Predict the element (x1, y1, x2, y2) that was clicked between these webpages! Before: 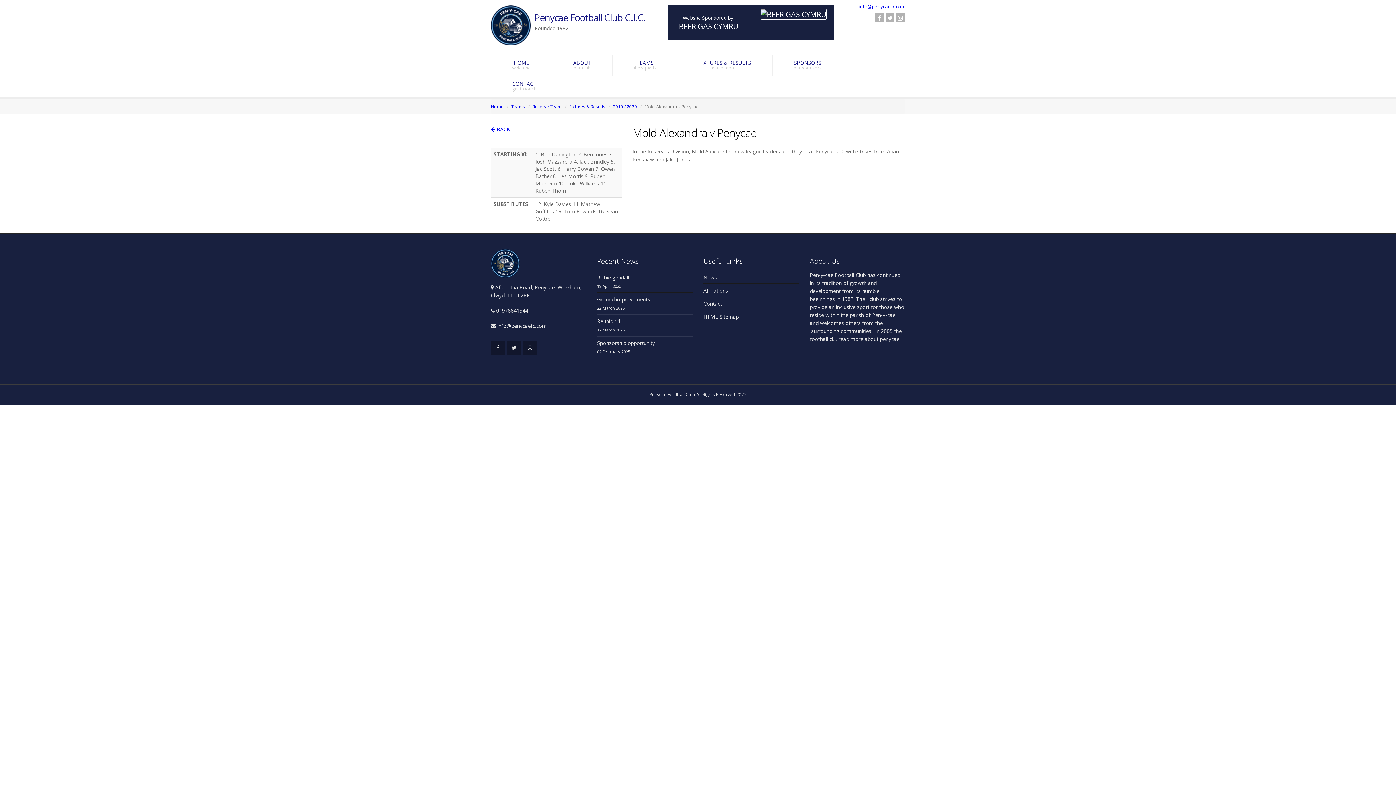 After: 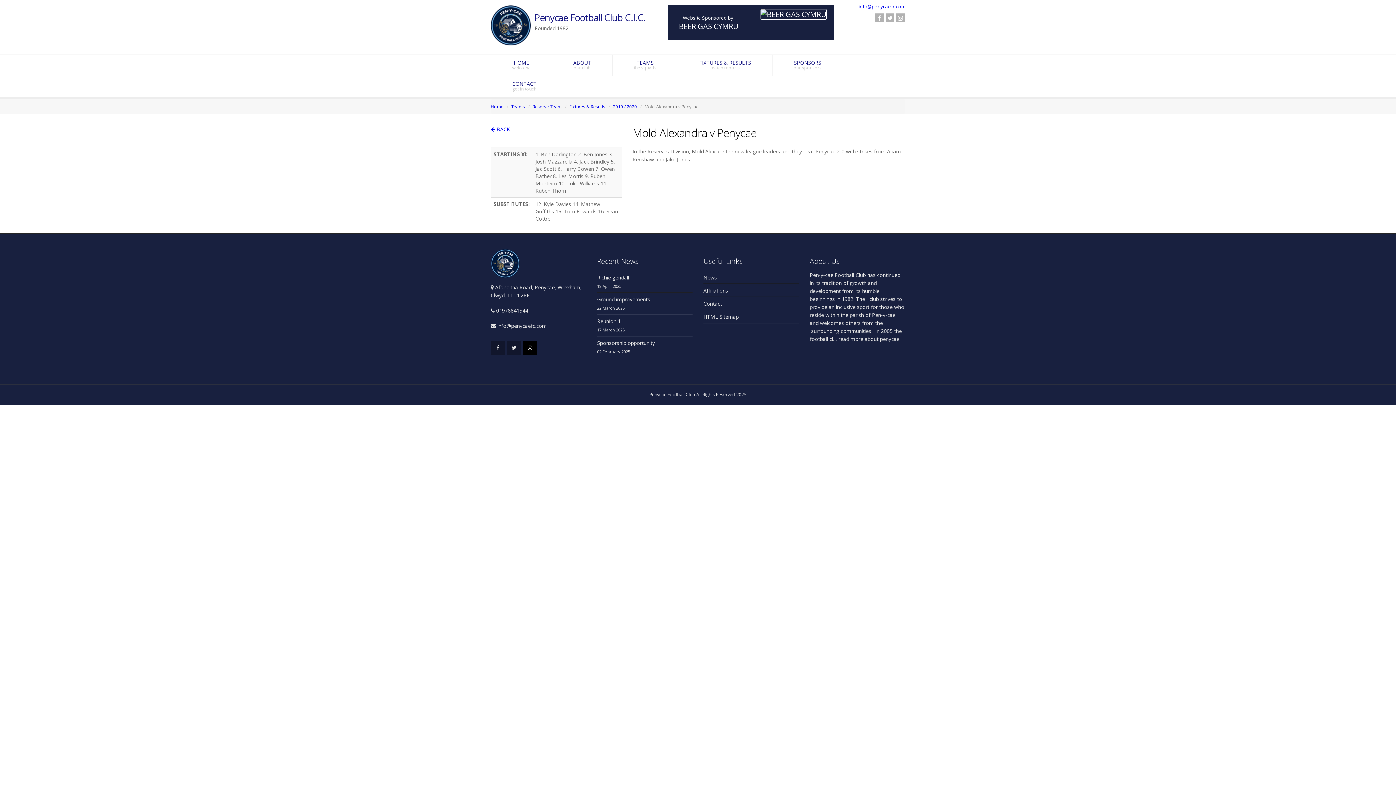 Action: bbox: (523, 341, 537, 354)